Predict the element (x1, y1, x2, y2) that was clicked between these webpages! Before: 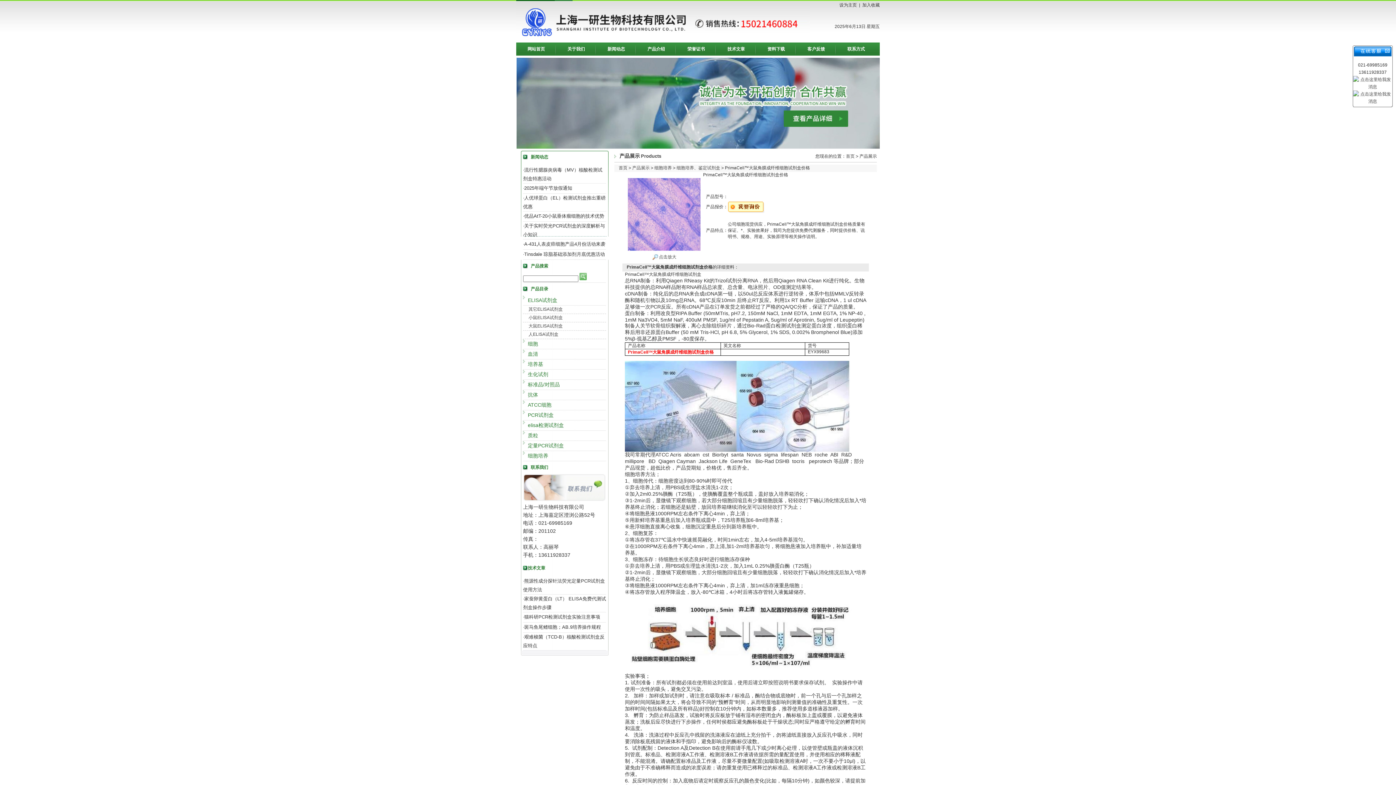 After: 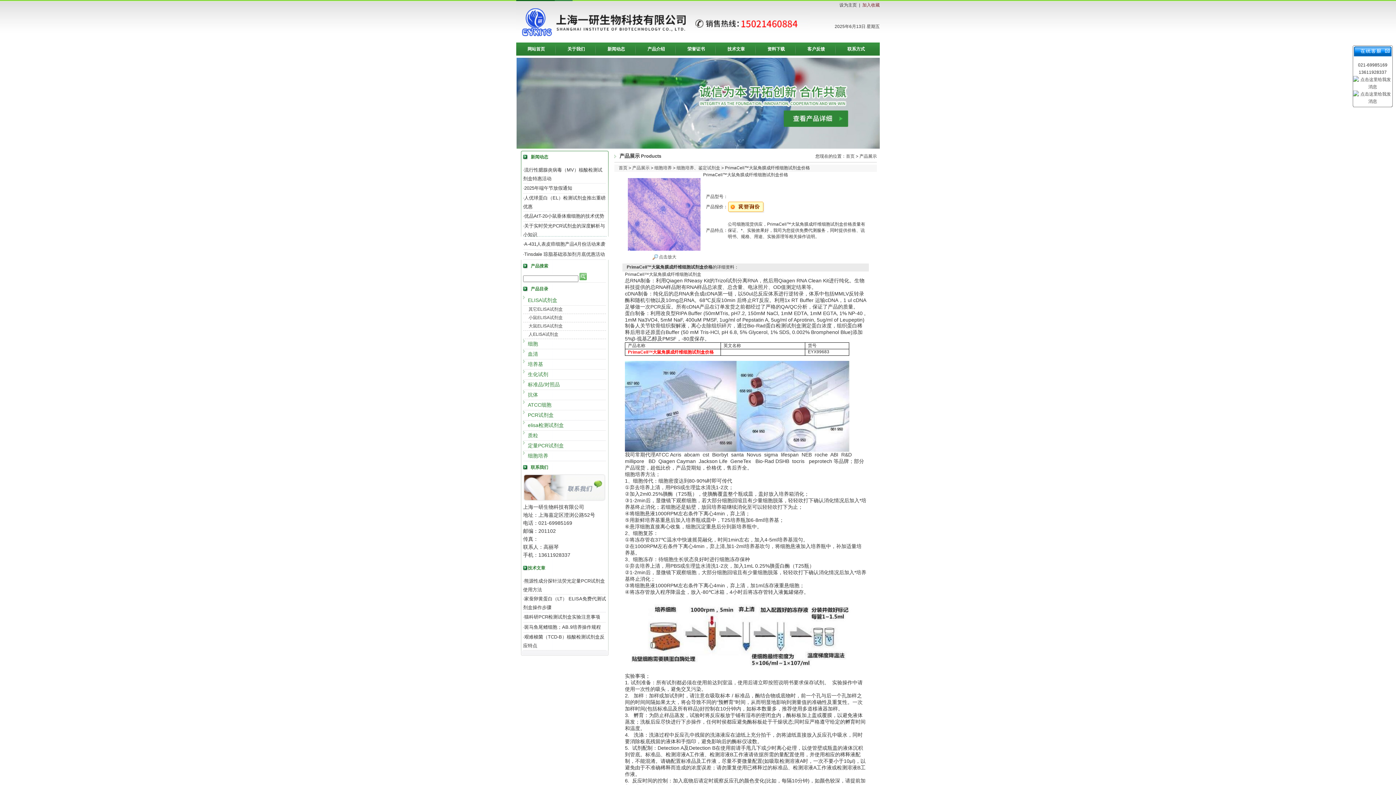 Action: label: 加入收藏 bbox: (862, 2, 880, 7)